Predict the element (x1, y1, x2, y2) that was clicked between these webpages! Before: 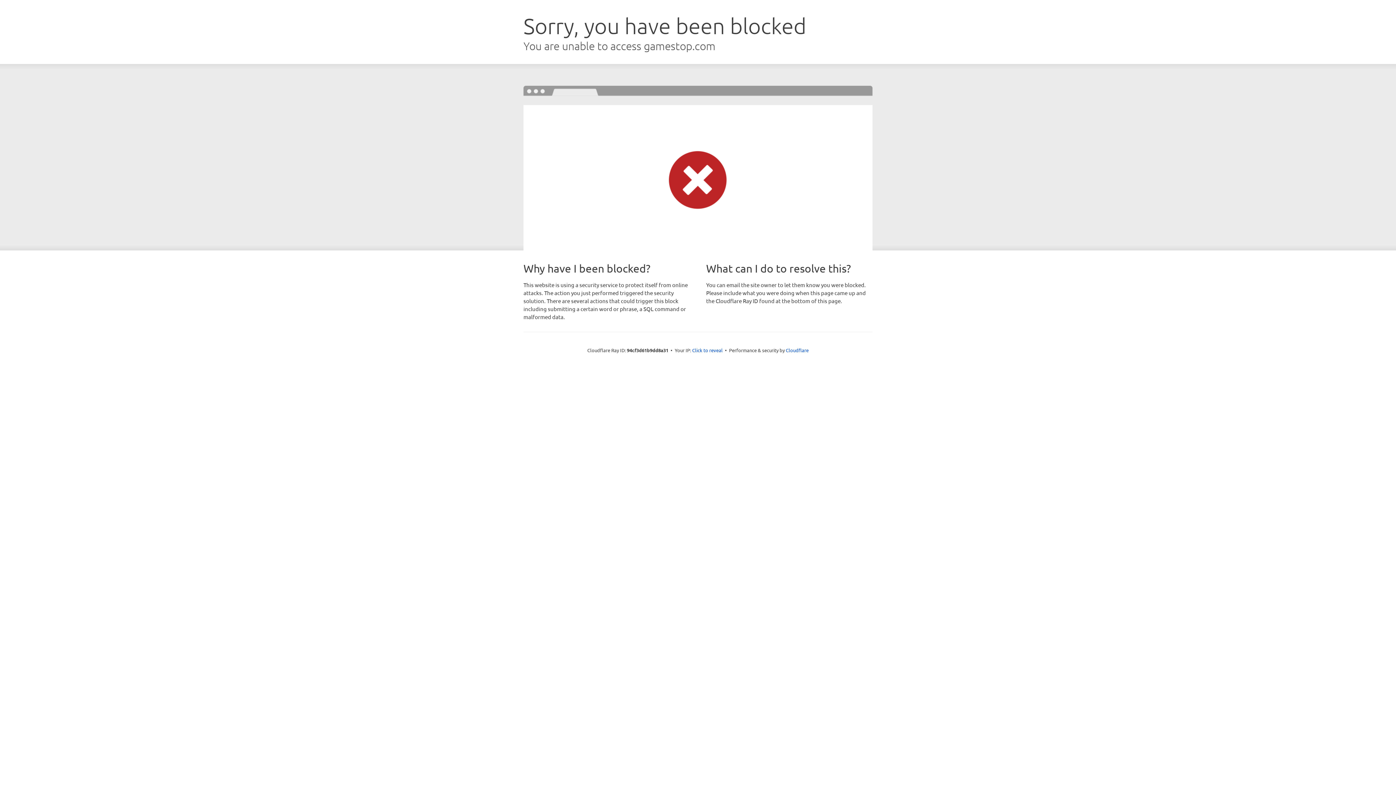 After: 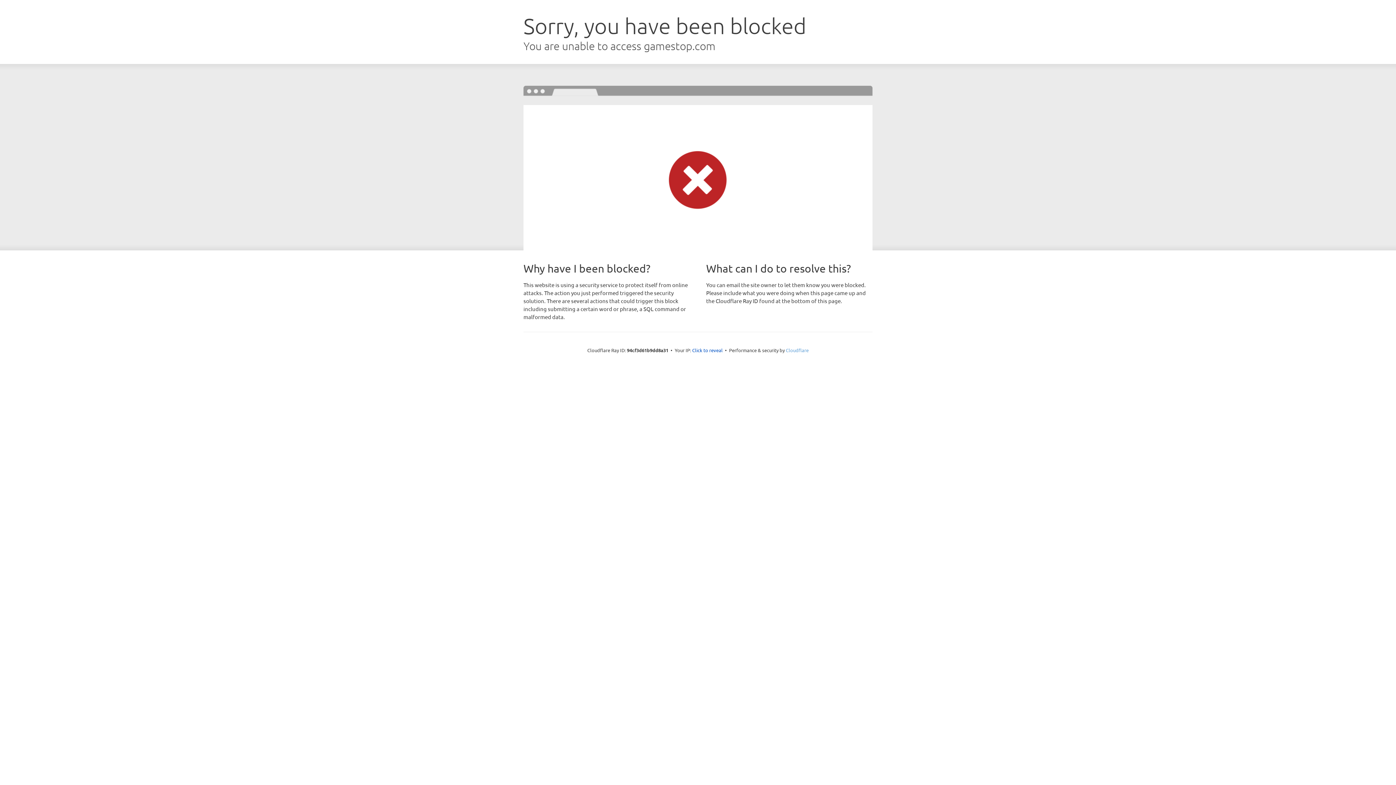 Action: label: Cloudflare bbox: (786, 347, 808, 353)